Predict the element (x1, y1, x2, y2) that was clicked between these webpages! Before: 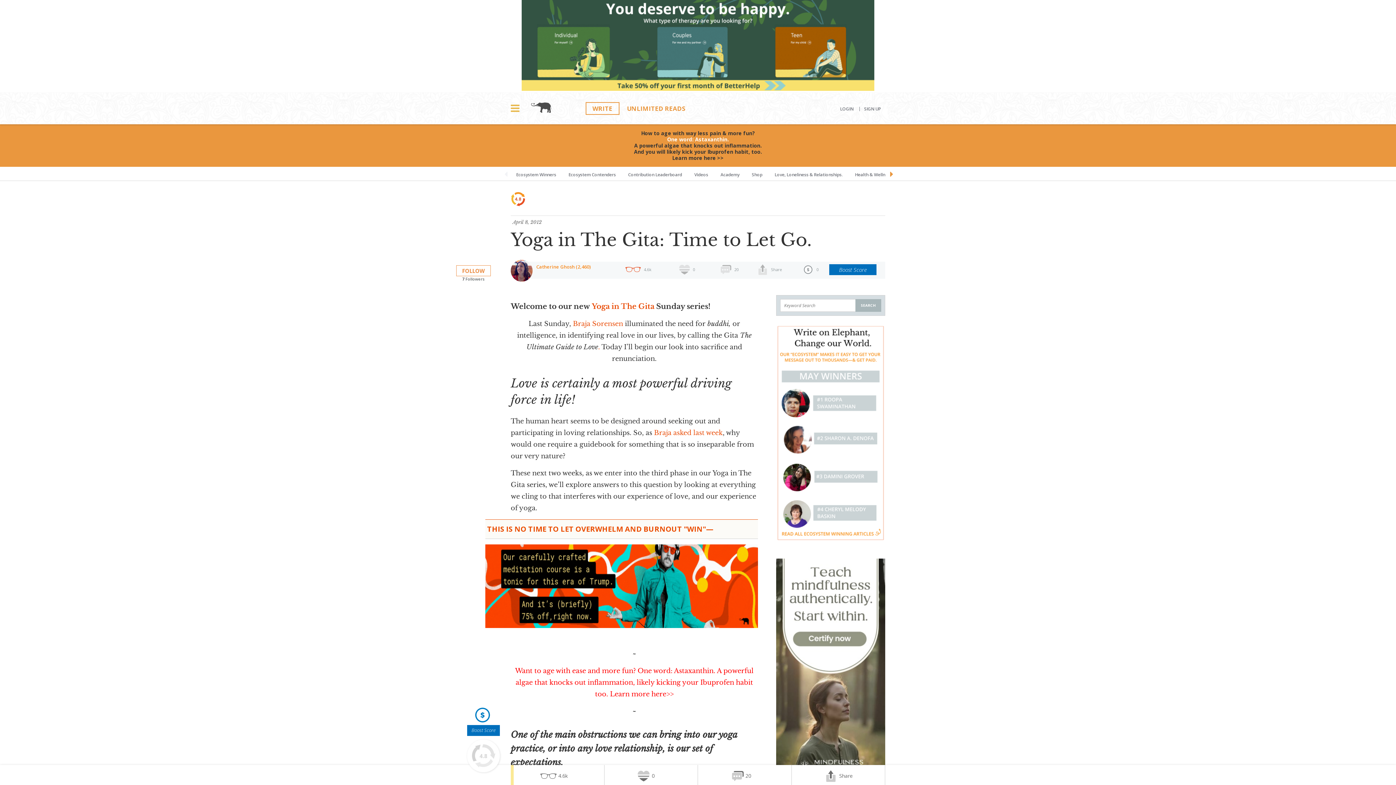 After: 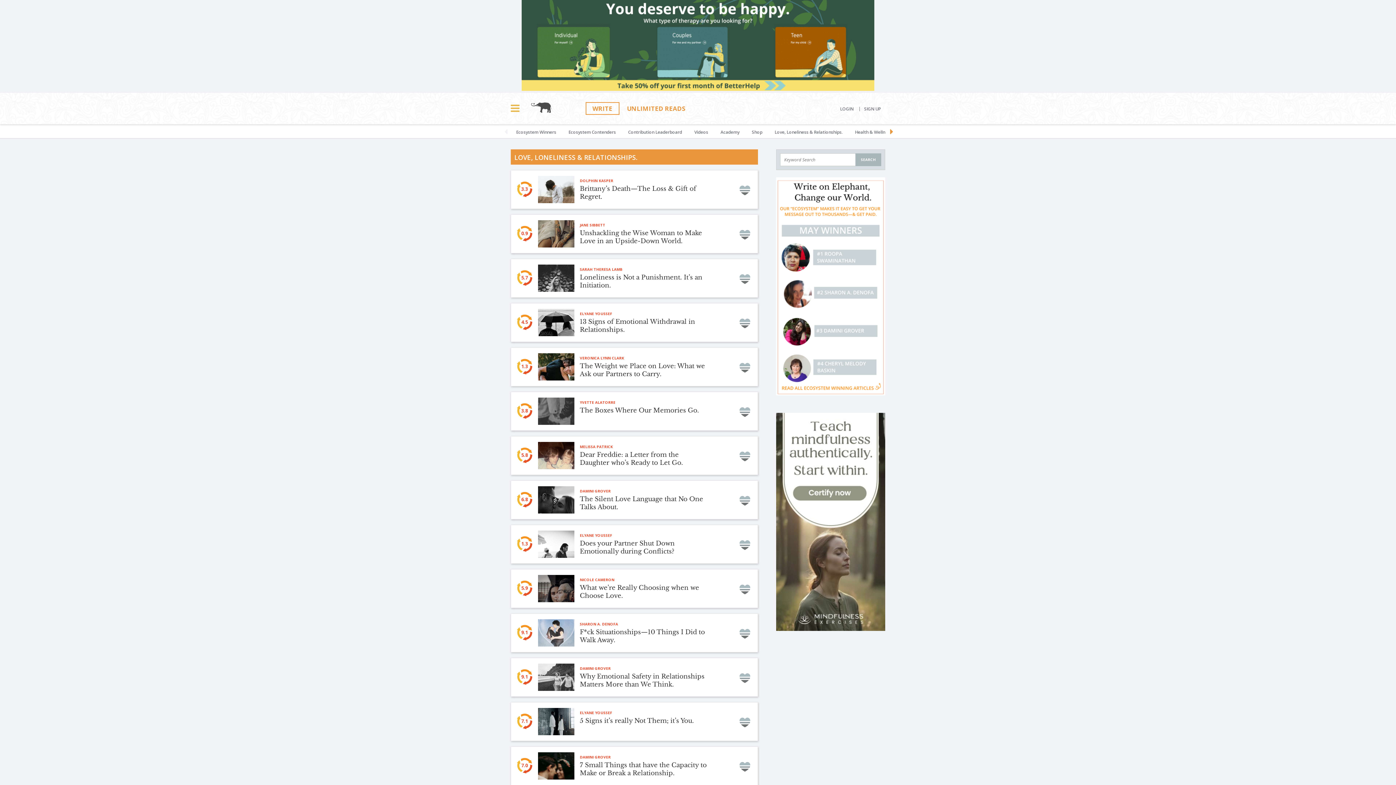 Action: bbox: (769, 166, 848, 180) label: Love, Loneliness & Relationships.